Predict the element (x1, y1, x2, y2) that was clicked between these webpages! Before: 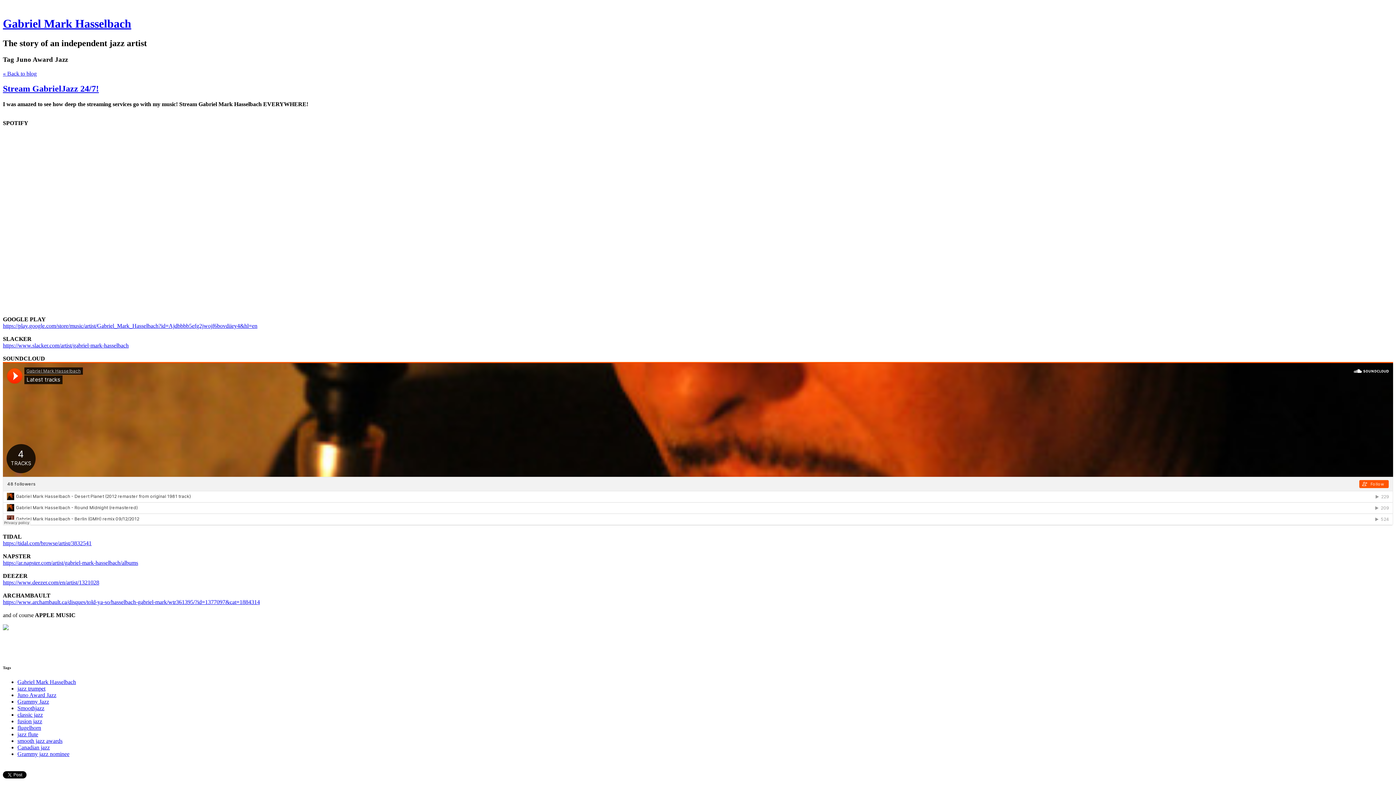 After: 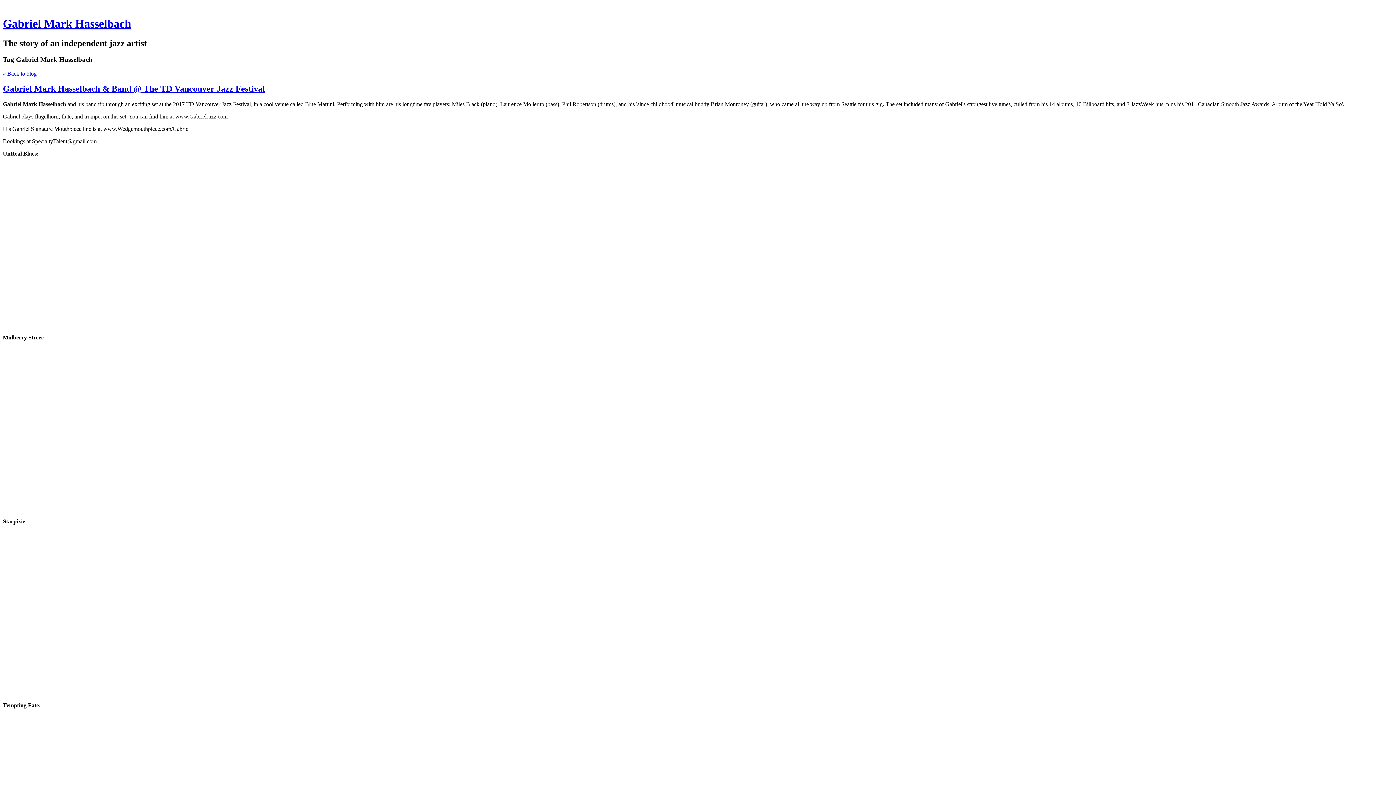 Action: label: Gabriel Mark Hasselbach bbox: (17, 679, 76, 685)